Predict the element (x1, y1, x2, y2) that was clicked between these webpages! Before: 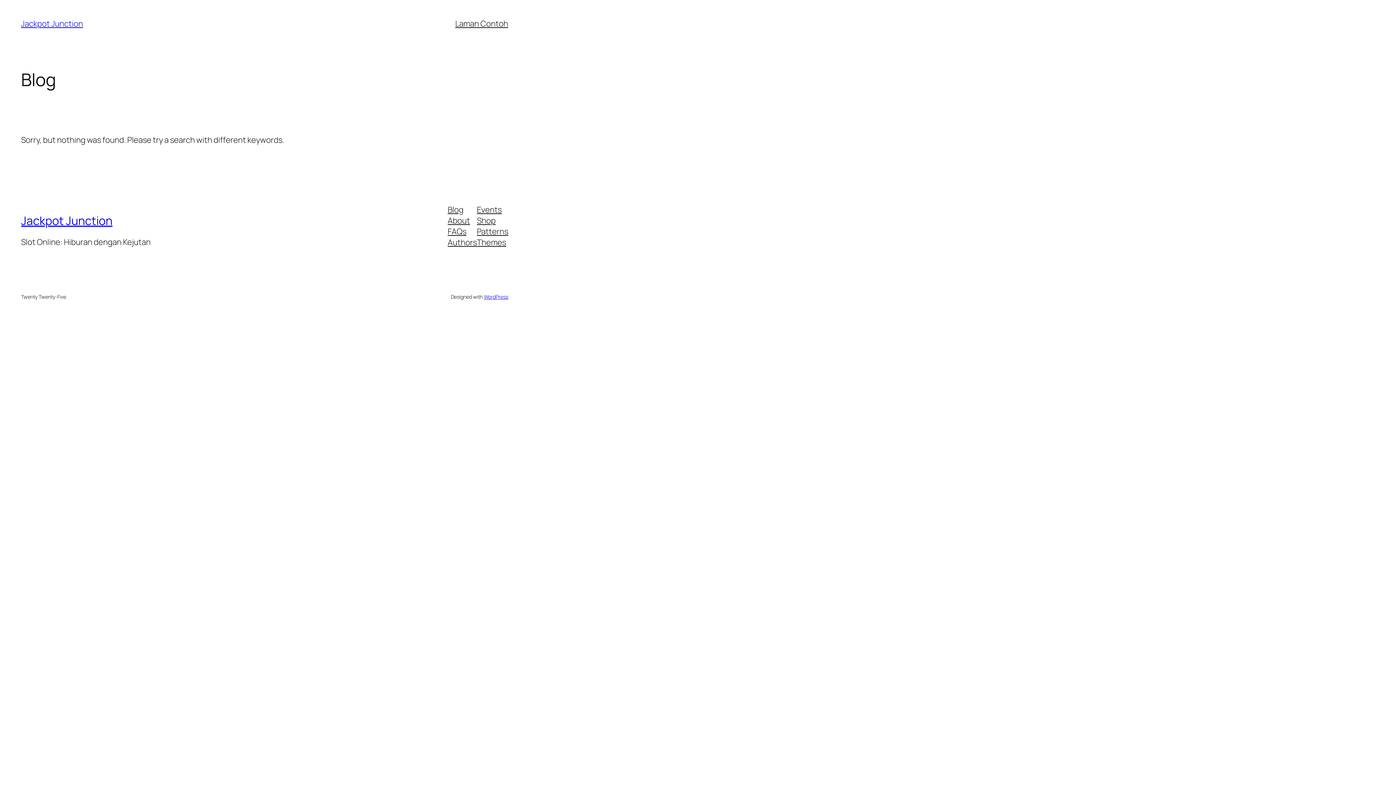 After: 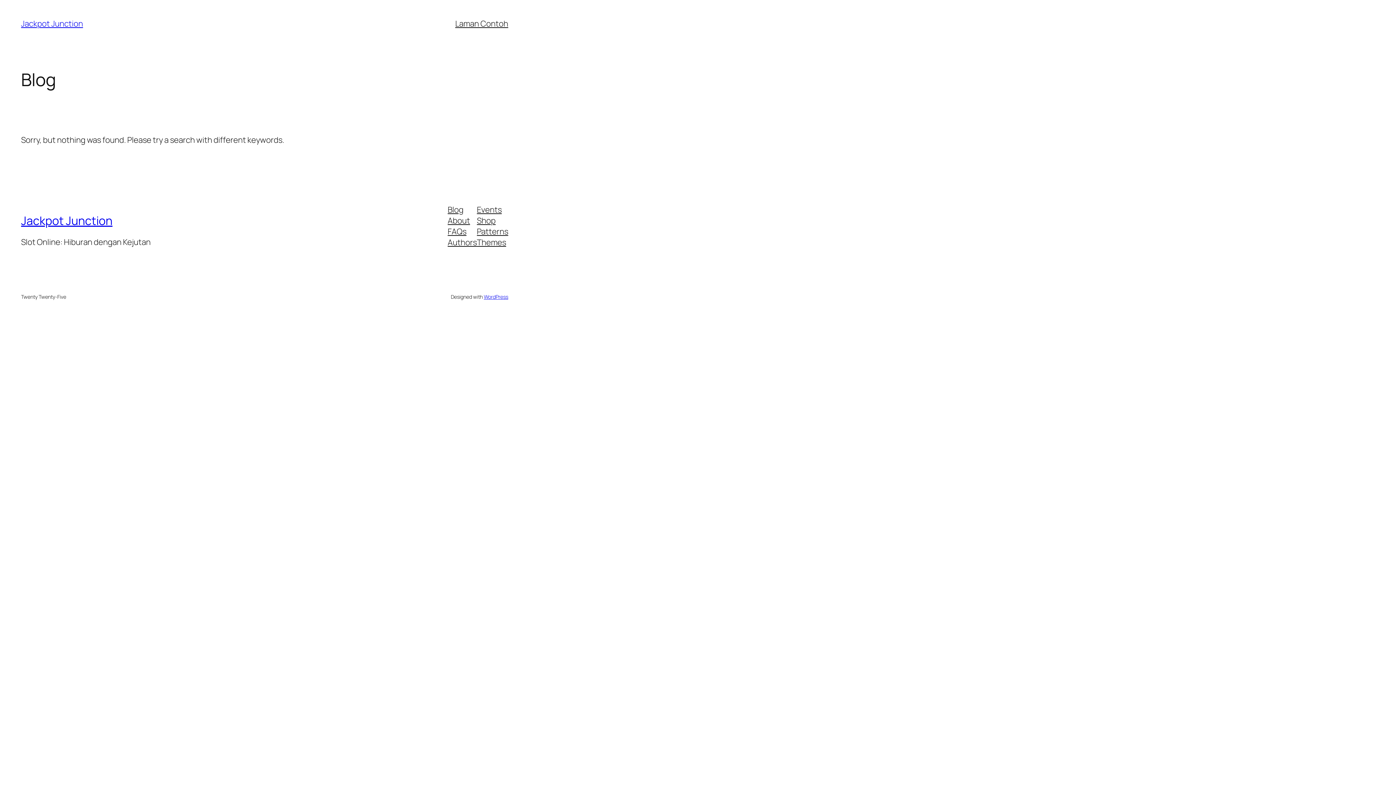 Action: bbox: (21, 212, 112, 228) label: Jackpot Junction